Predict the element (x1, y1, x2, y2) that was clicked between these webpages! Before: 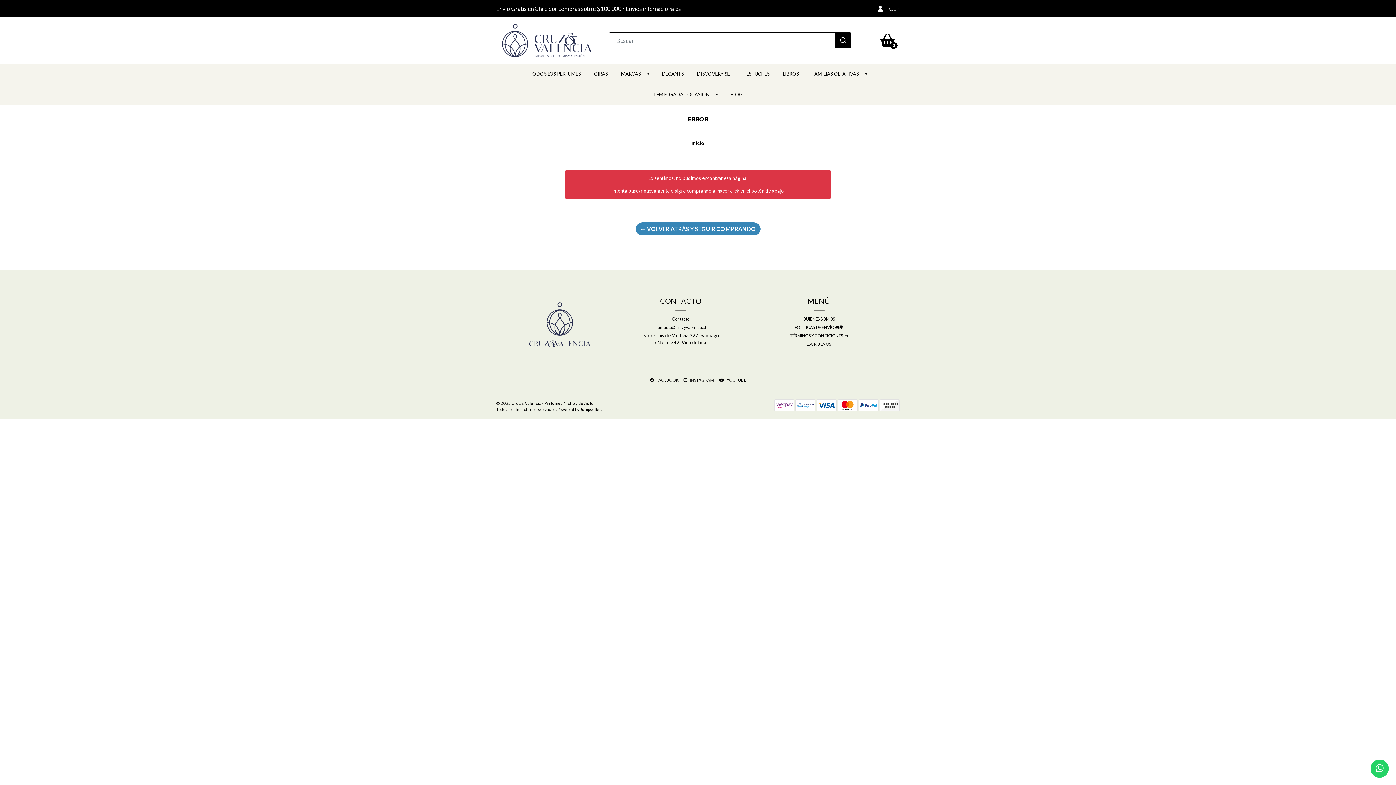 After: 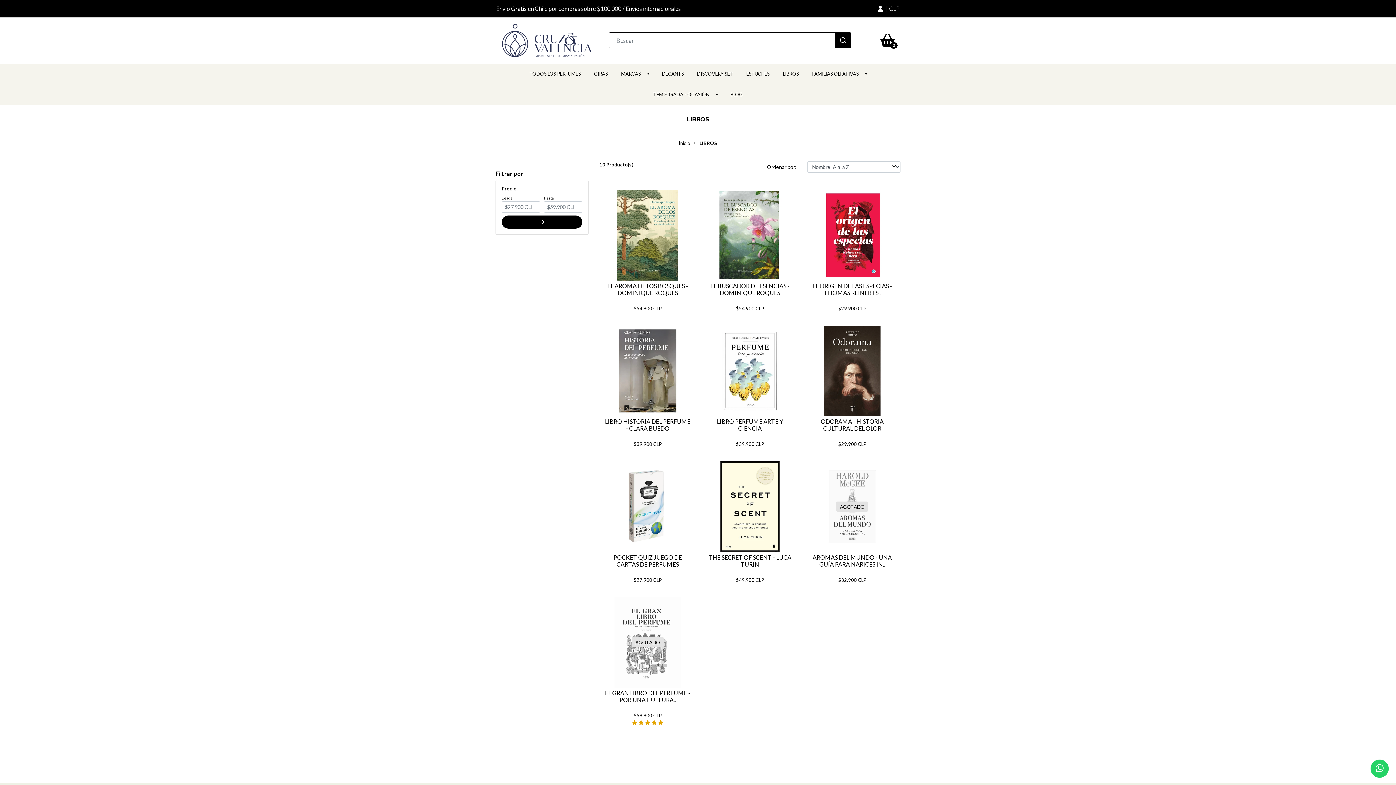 Action: label: LIBROS bbox: (776, 63, 805, 84)